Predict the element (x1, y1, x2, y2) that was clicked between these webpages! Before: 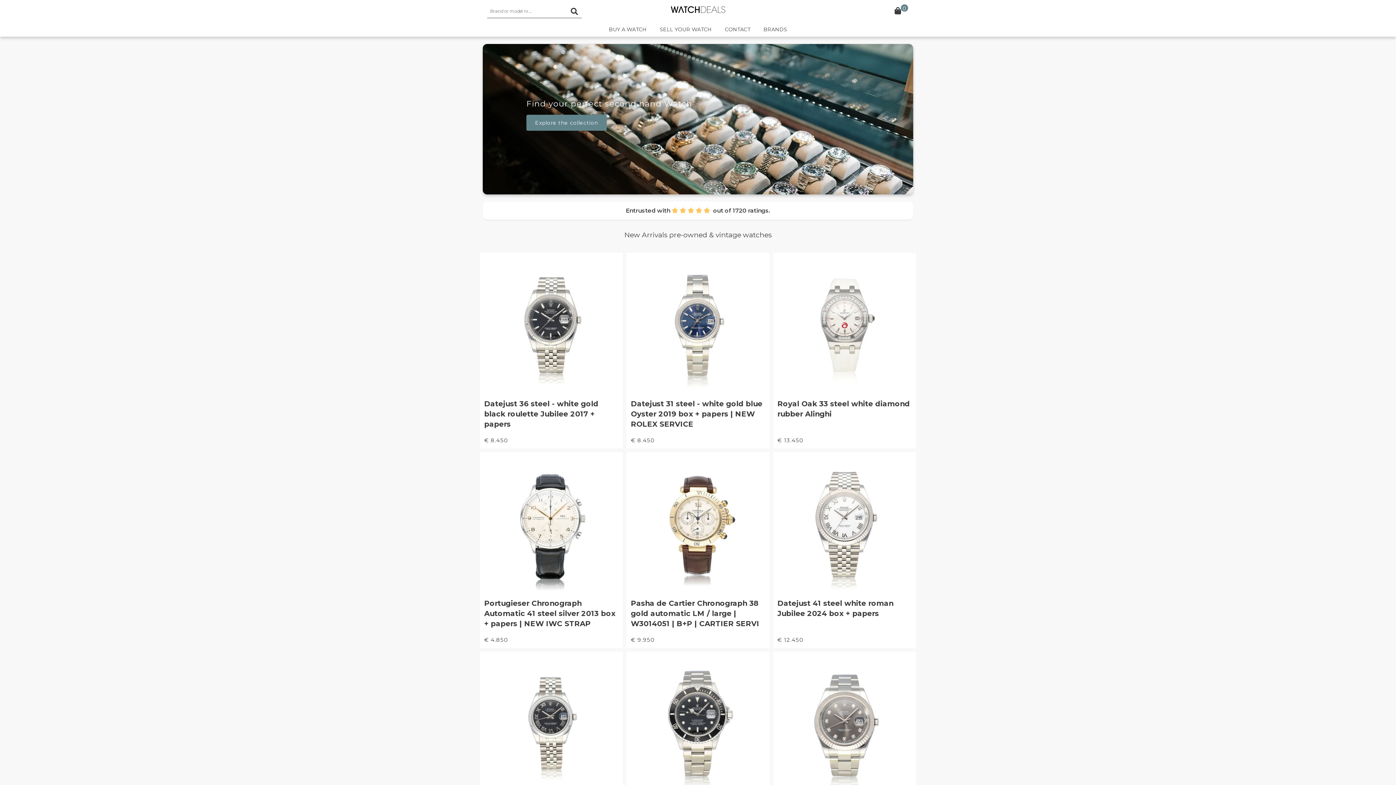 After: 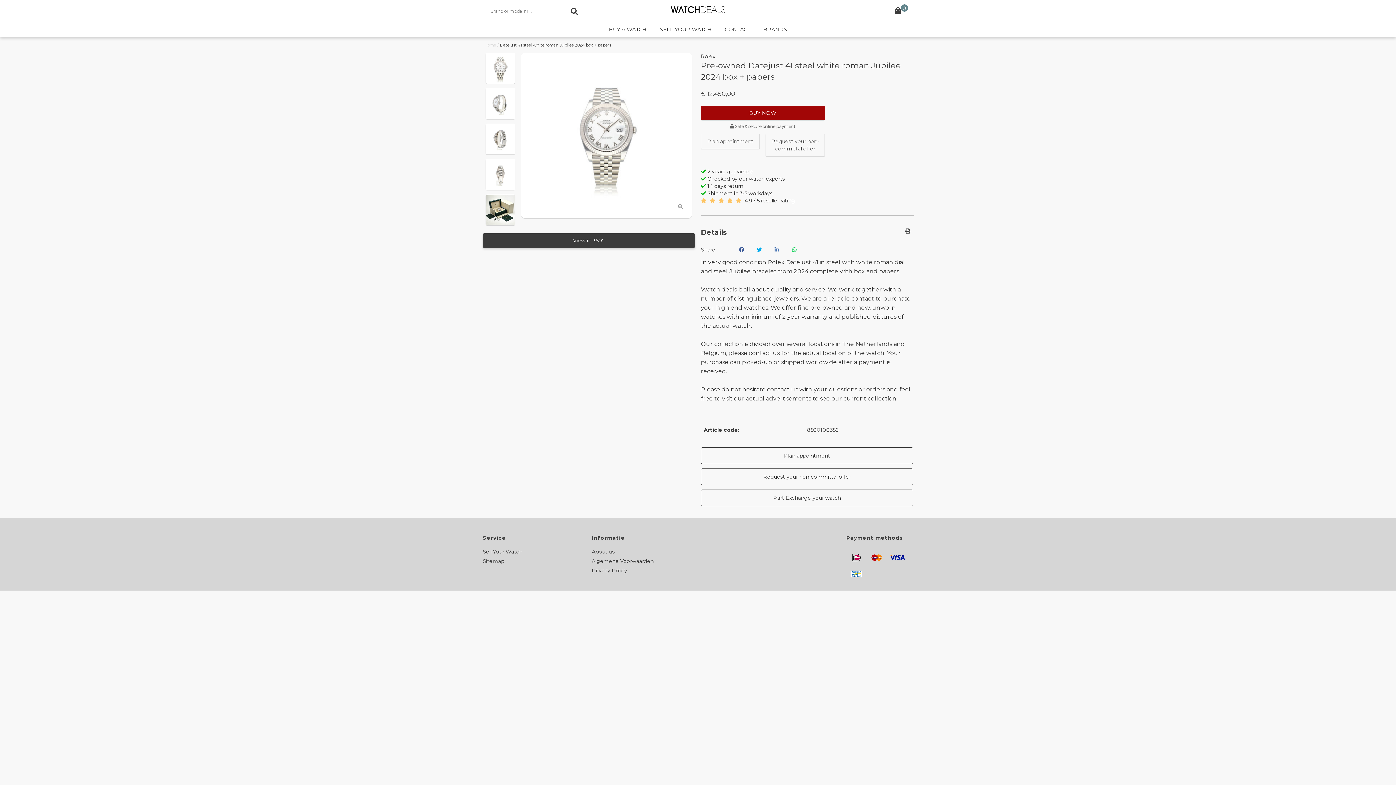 Action: bbox: (773, 452, 916, 648) label: Datejust 41 steel white roman Jubilee 2024 box + papers
€ 12.450